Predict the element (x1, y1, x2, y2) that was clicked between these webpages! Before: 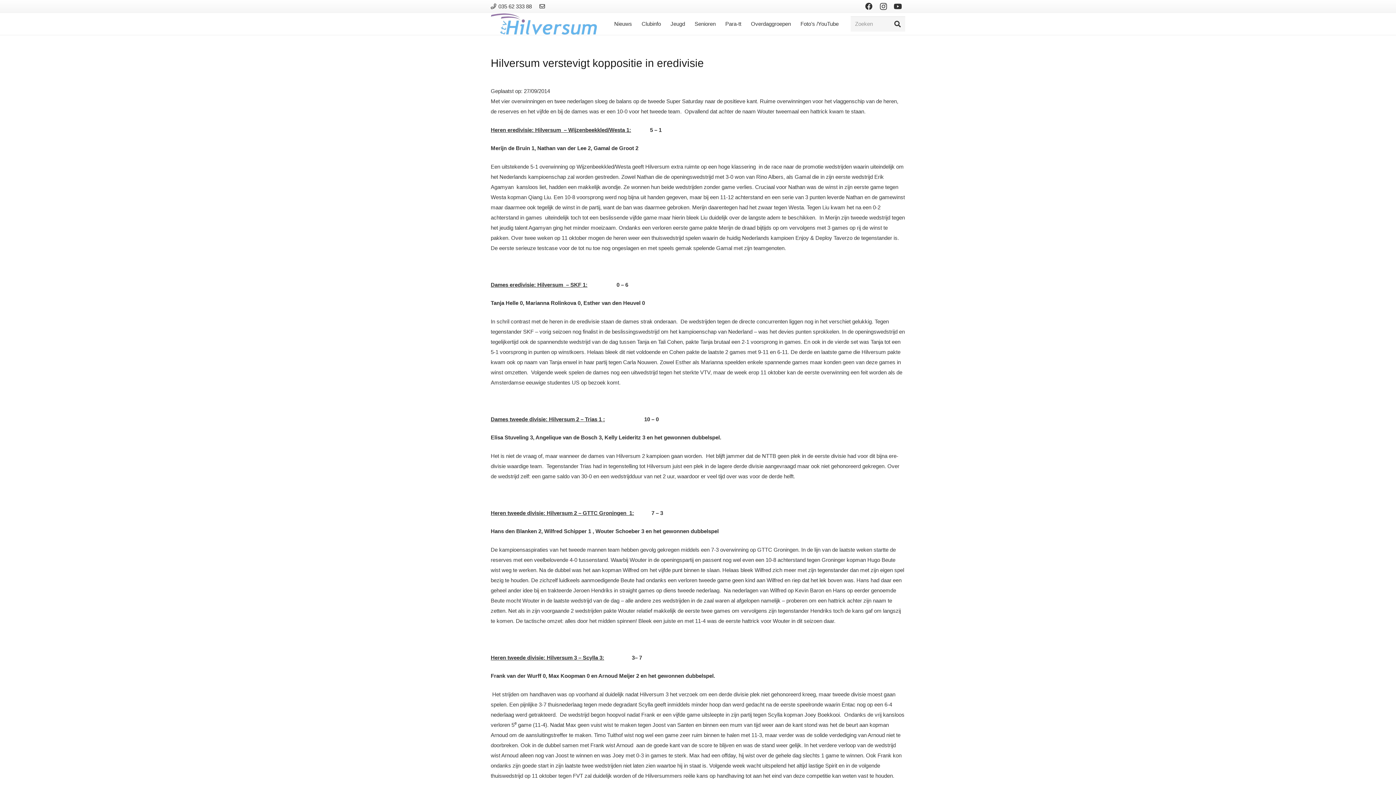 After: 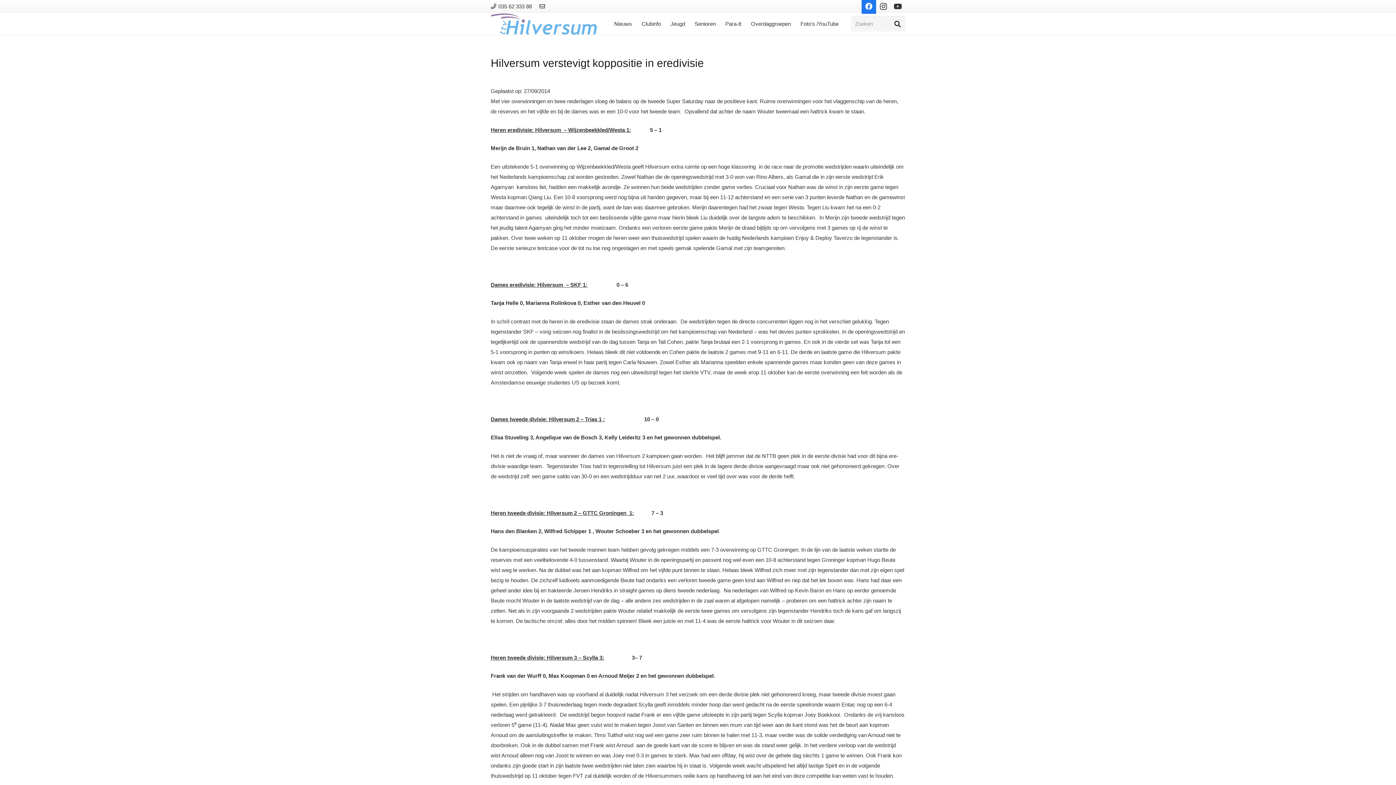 Action: bbox: (861, 0, 876, 13) label: Facebook